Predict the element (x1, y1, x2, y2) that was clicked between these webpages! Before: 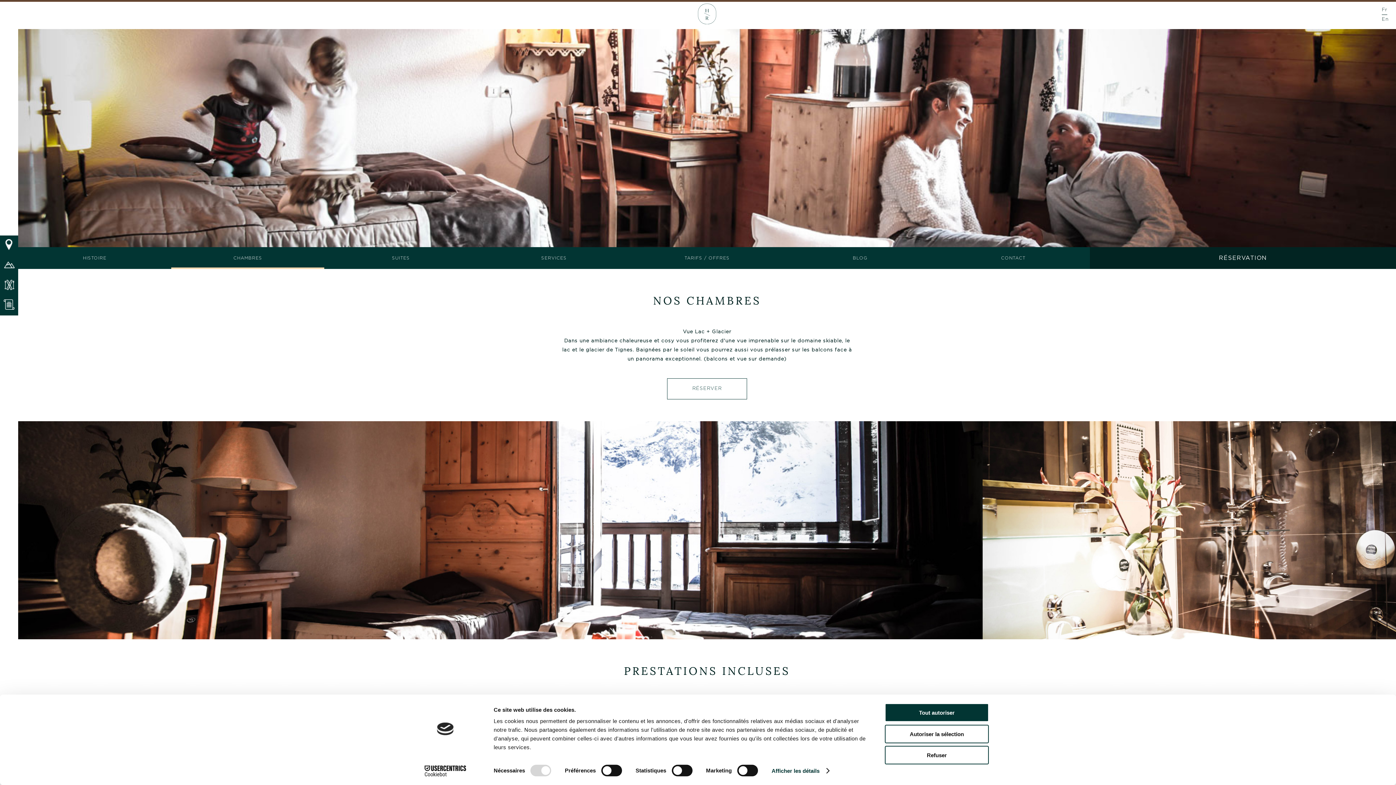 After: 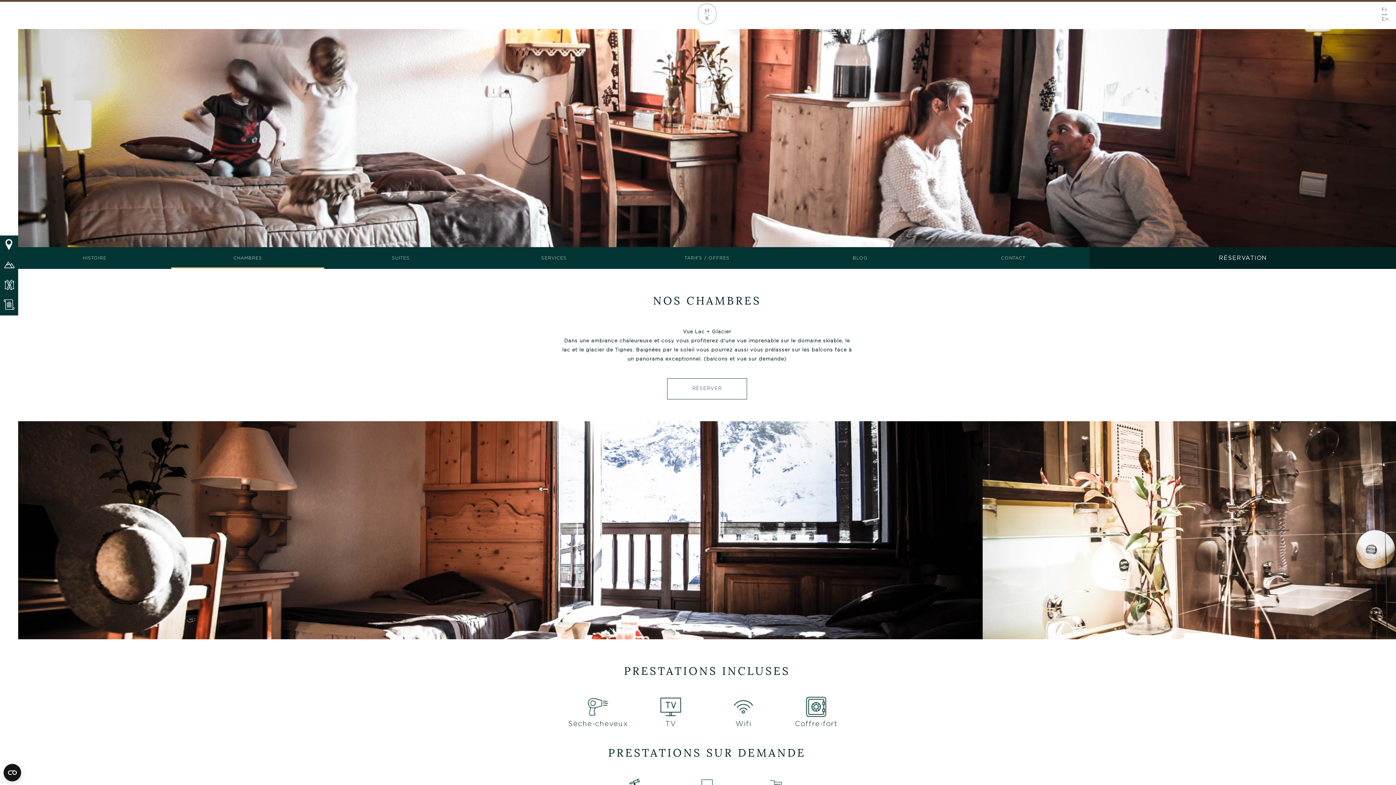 Action: label: Refuser bbox: (885, 746, 989, 764)